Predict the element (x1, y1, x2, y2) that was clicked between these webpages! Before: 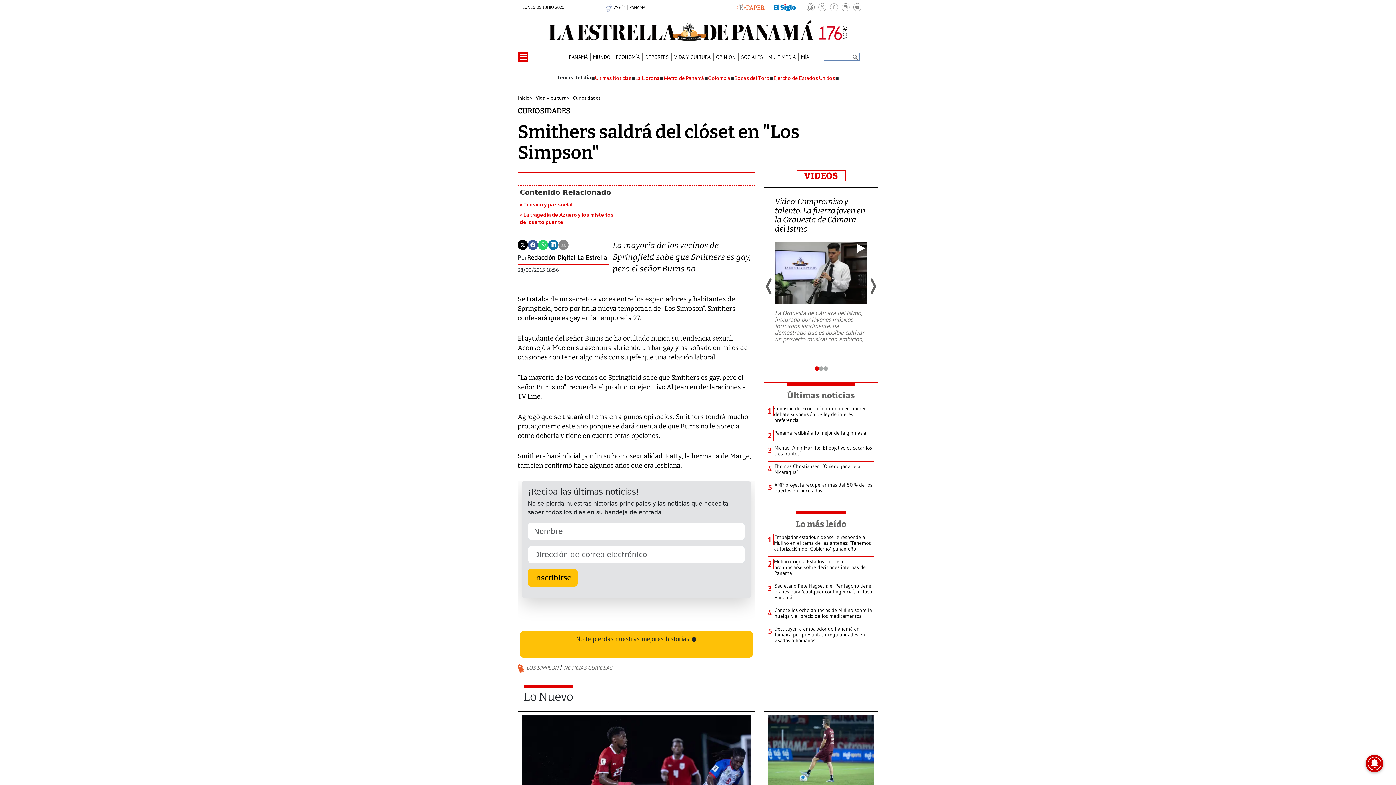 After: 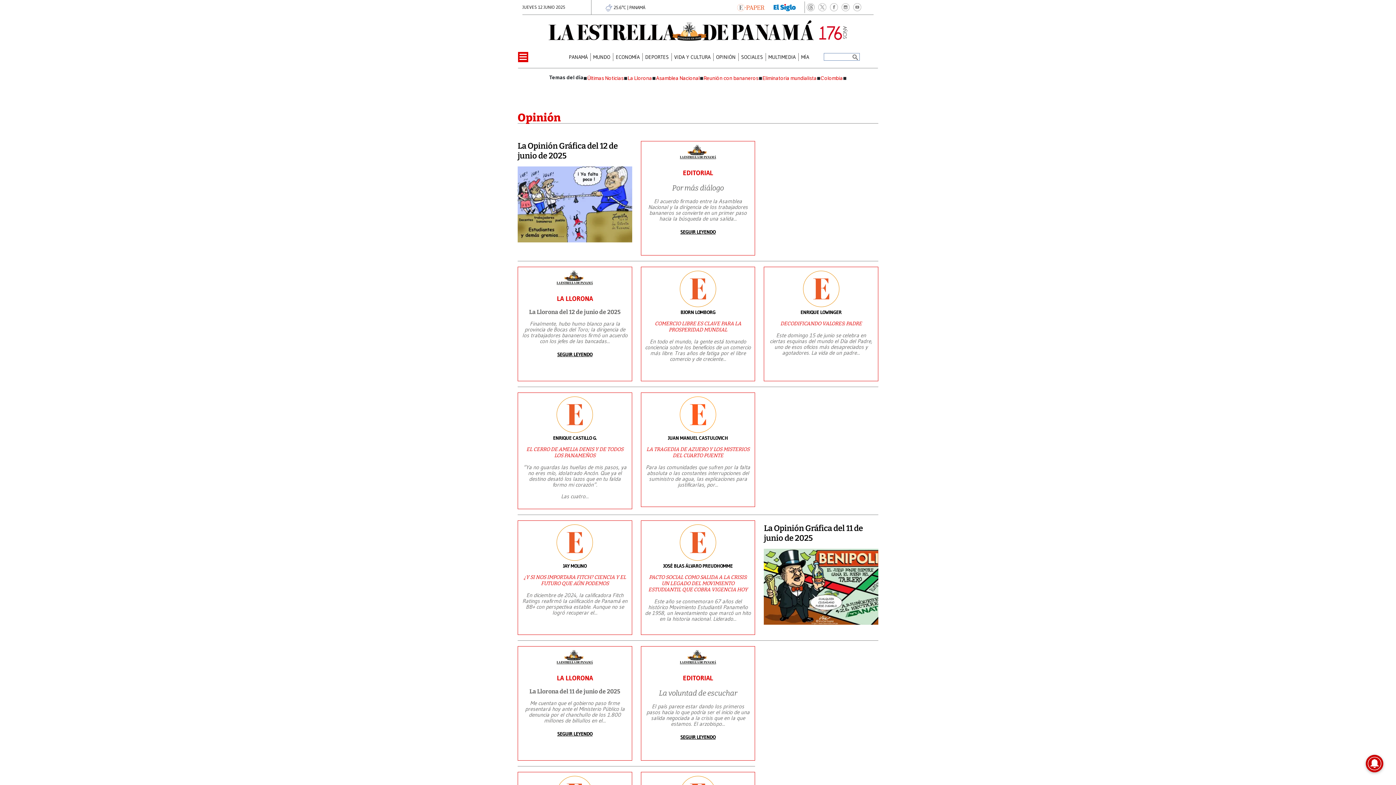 Action: label: OPINIÓN bbox: (716, 54, 735, 59)